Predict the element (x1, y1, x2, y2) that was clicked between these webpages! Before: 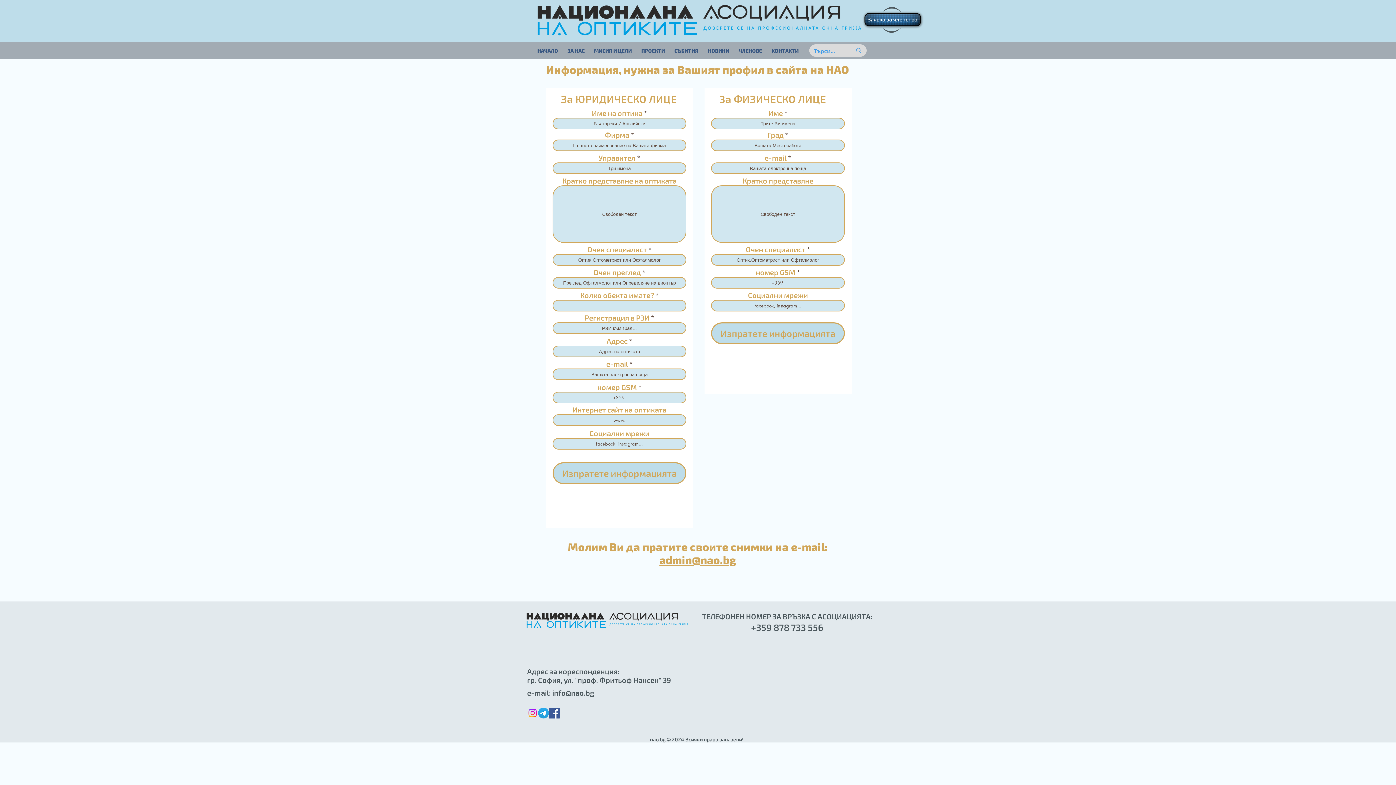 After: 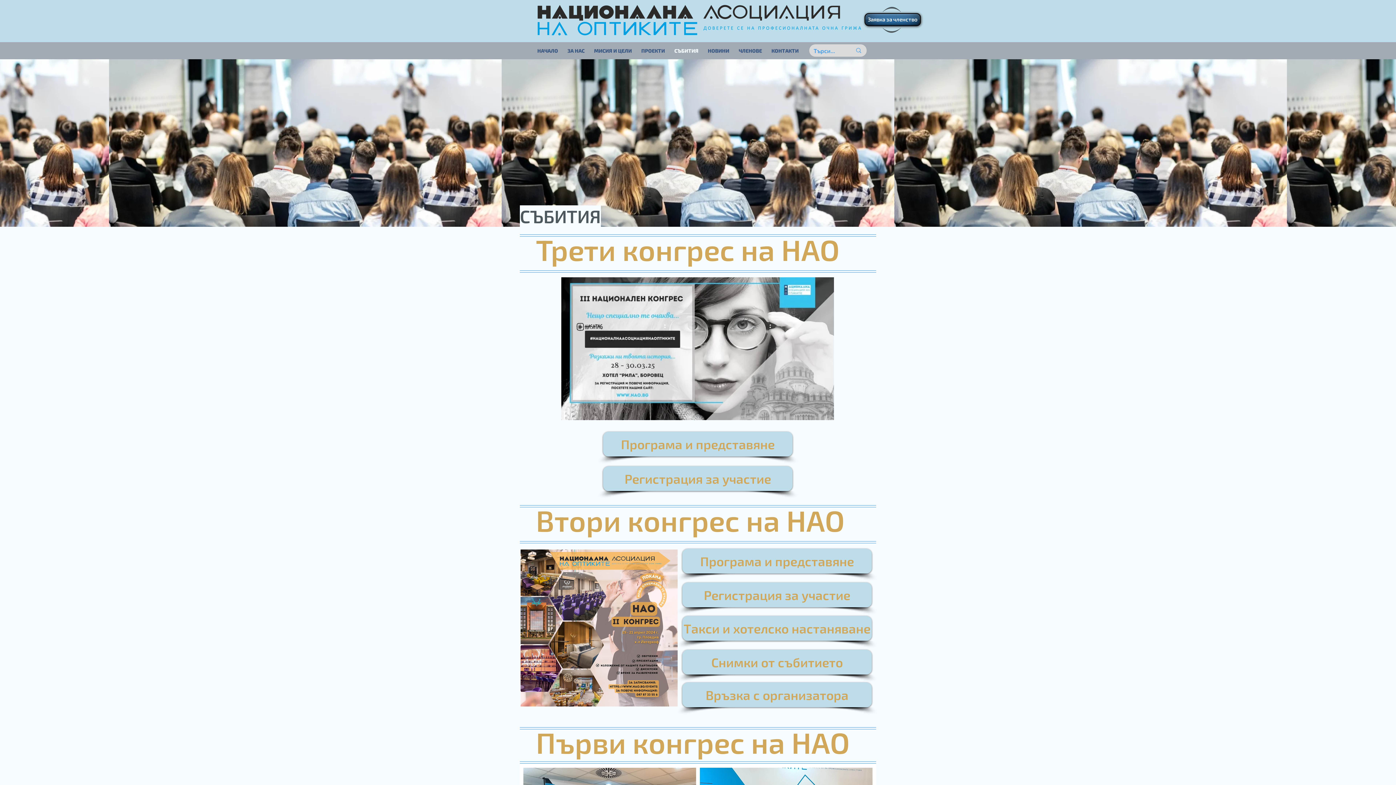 Action: bbox: (669, 47, 703, 54) label: СЪБИТИЯ